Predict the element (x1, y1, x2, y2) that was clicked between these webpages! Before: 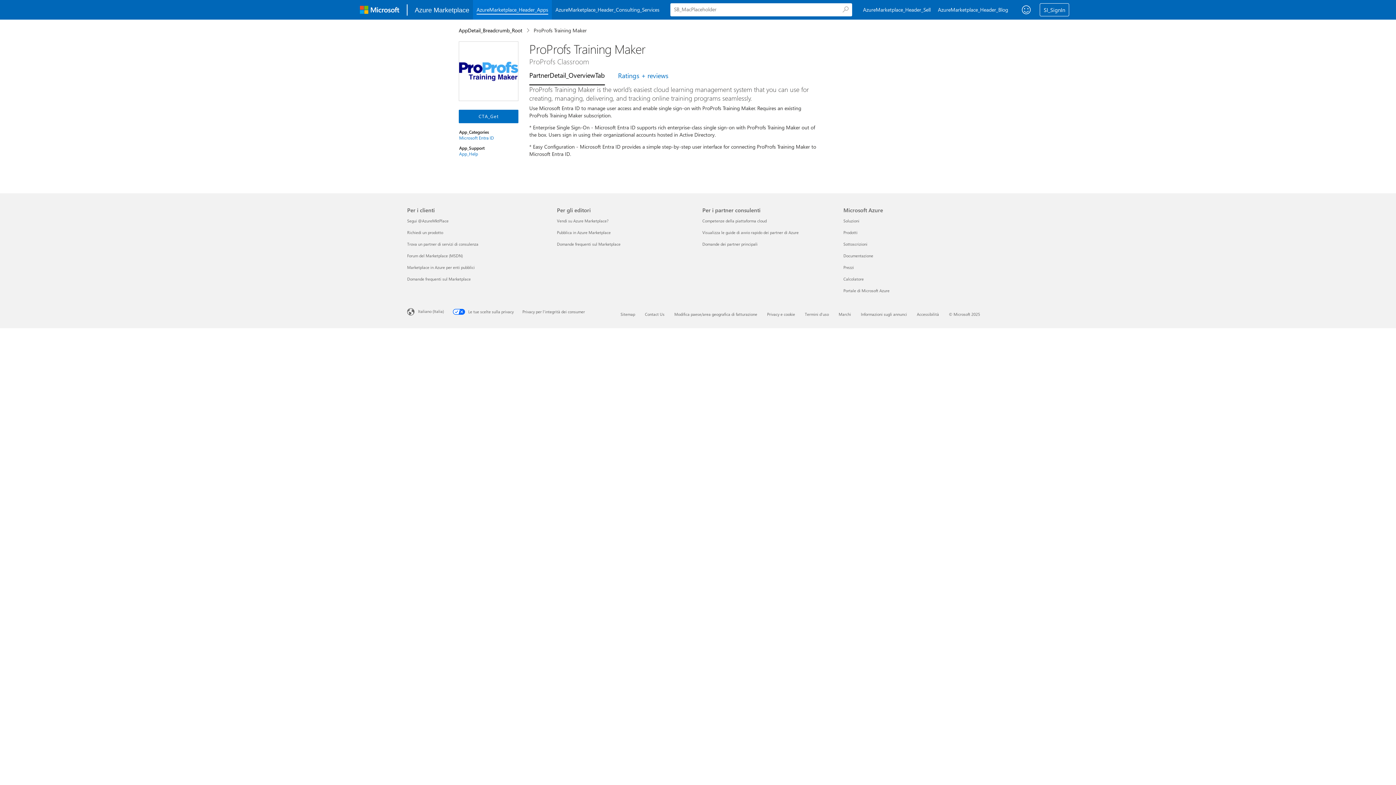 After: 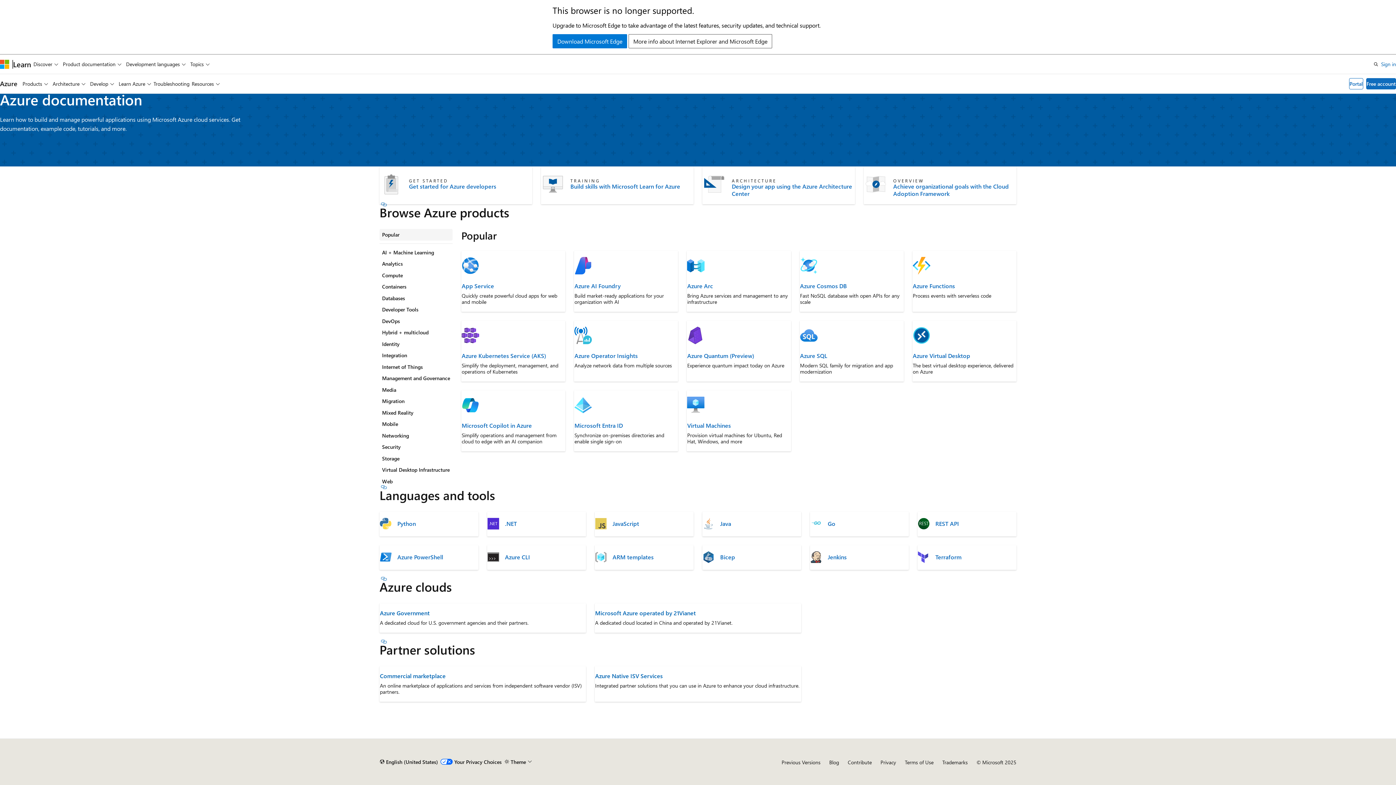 Action: label: Documentazione Microsoft Azure bbox: (843, 253, 873, 258)